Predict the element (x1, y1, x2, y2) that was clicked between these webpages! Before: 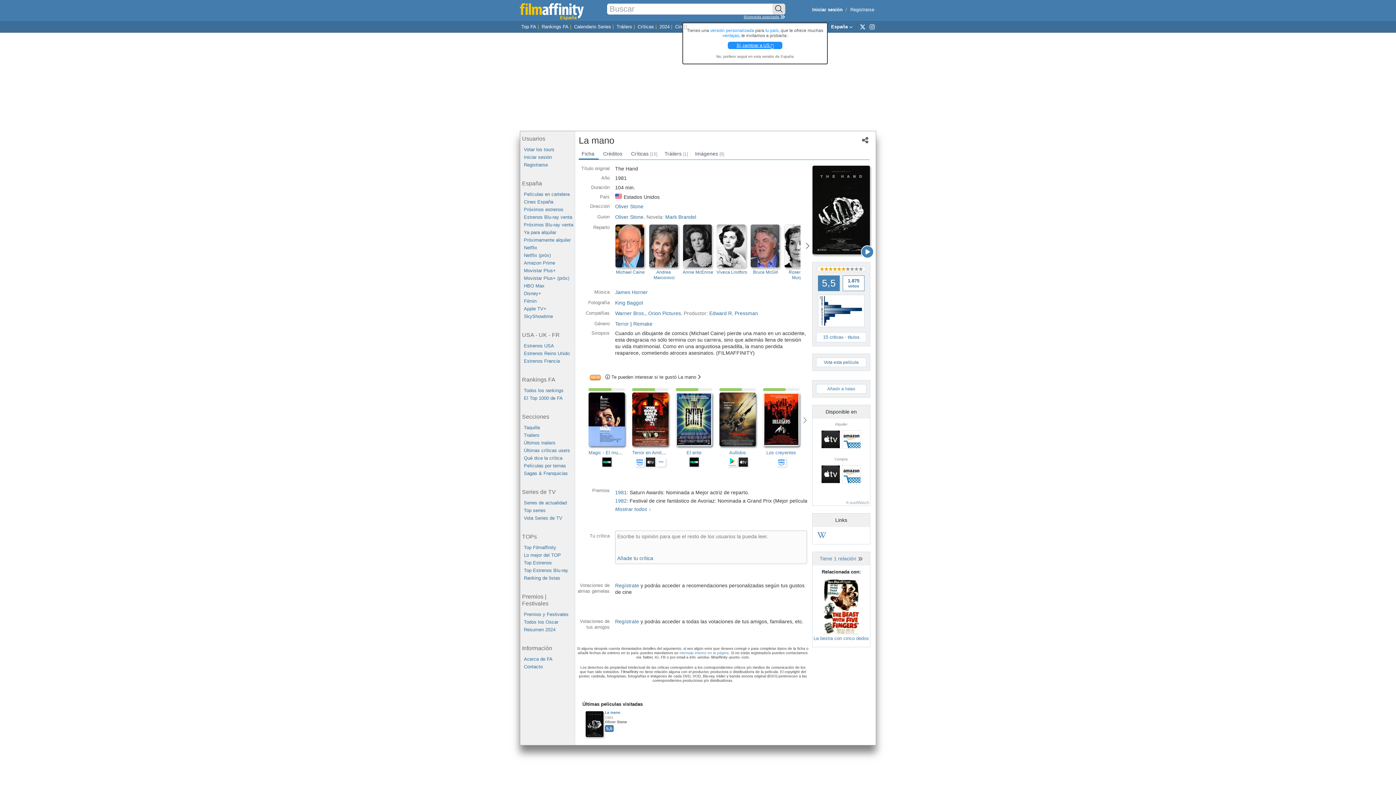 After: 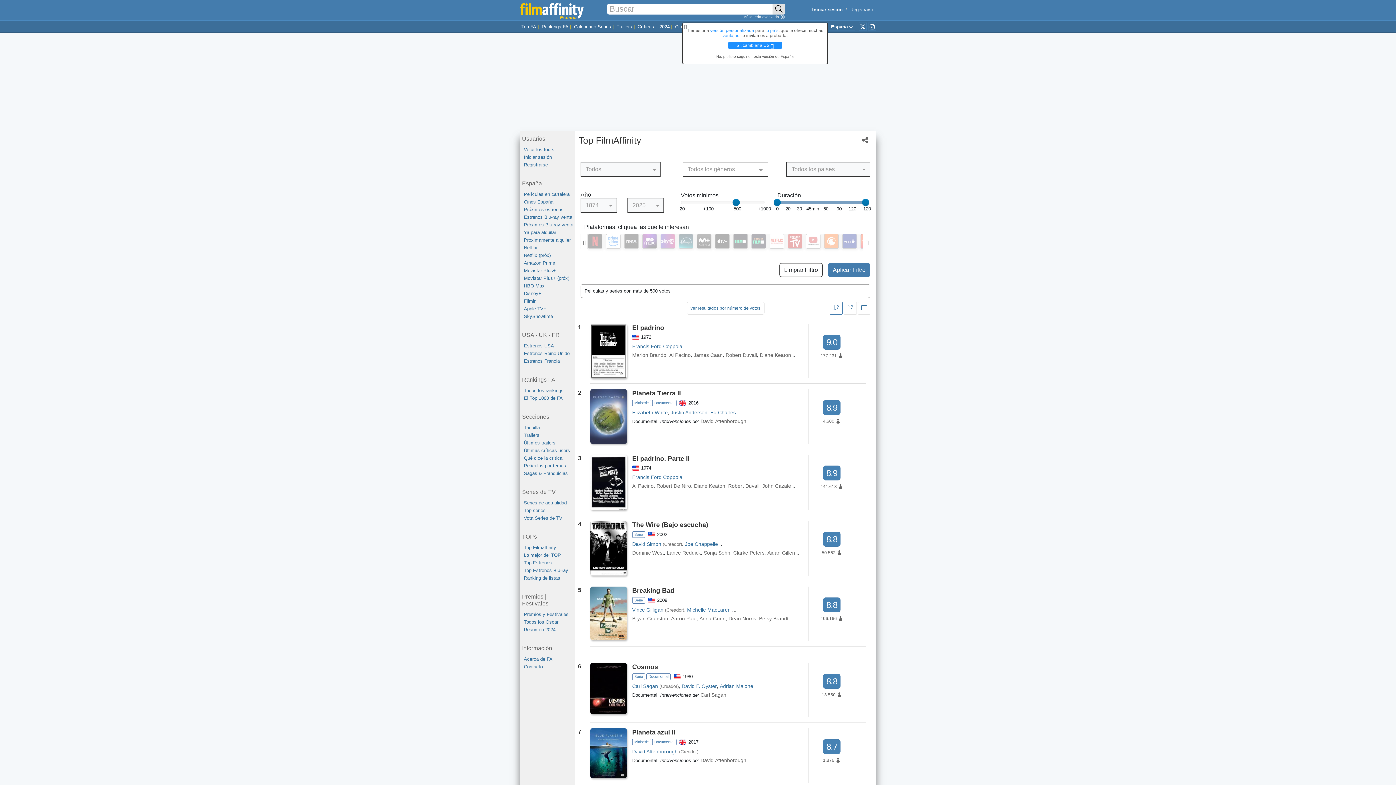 Action: bbox: (524, 544, 574, 551) label: Top Filmaffinity